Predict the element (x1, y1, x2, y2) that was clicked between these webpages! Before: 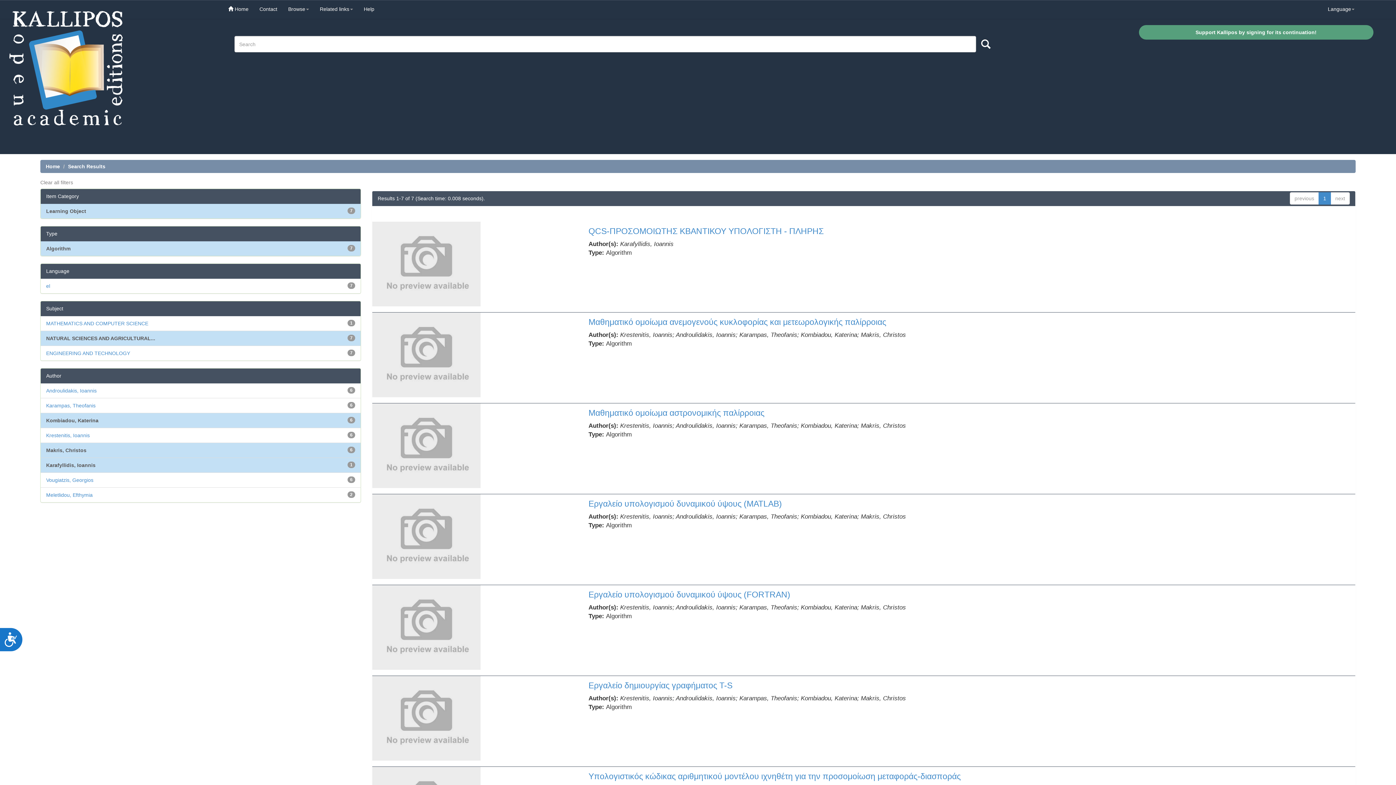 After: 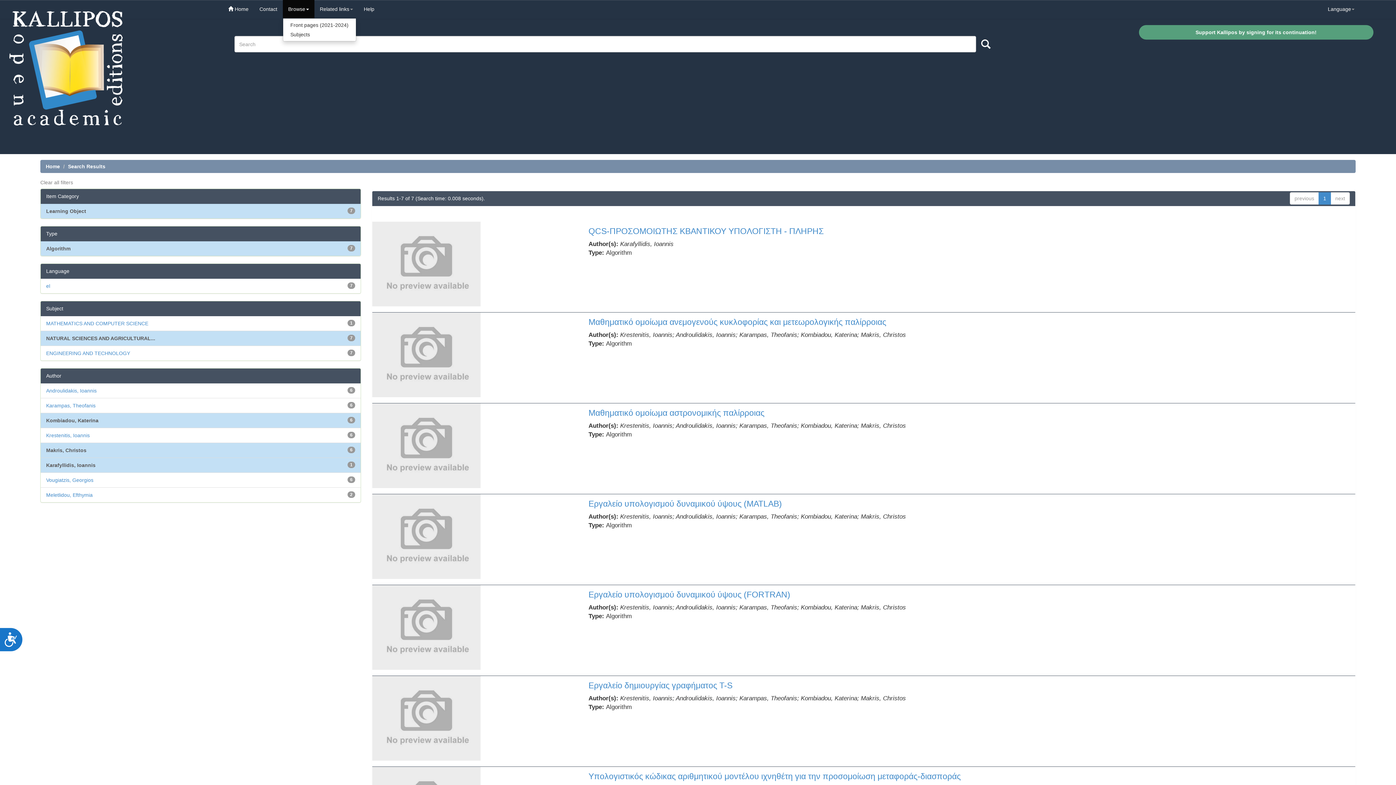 Action: label: Browse bbox: (282, 0, 314, 18)